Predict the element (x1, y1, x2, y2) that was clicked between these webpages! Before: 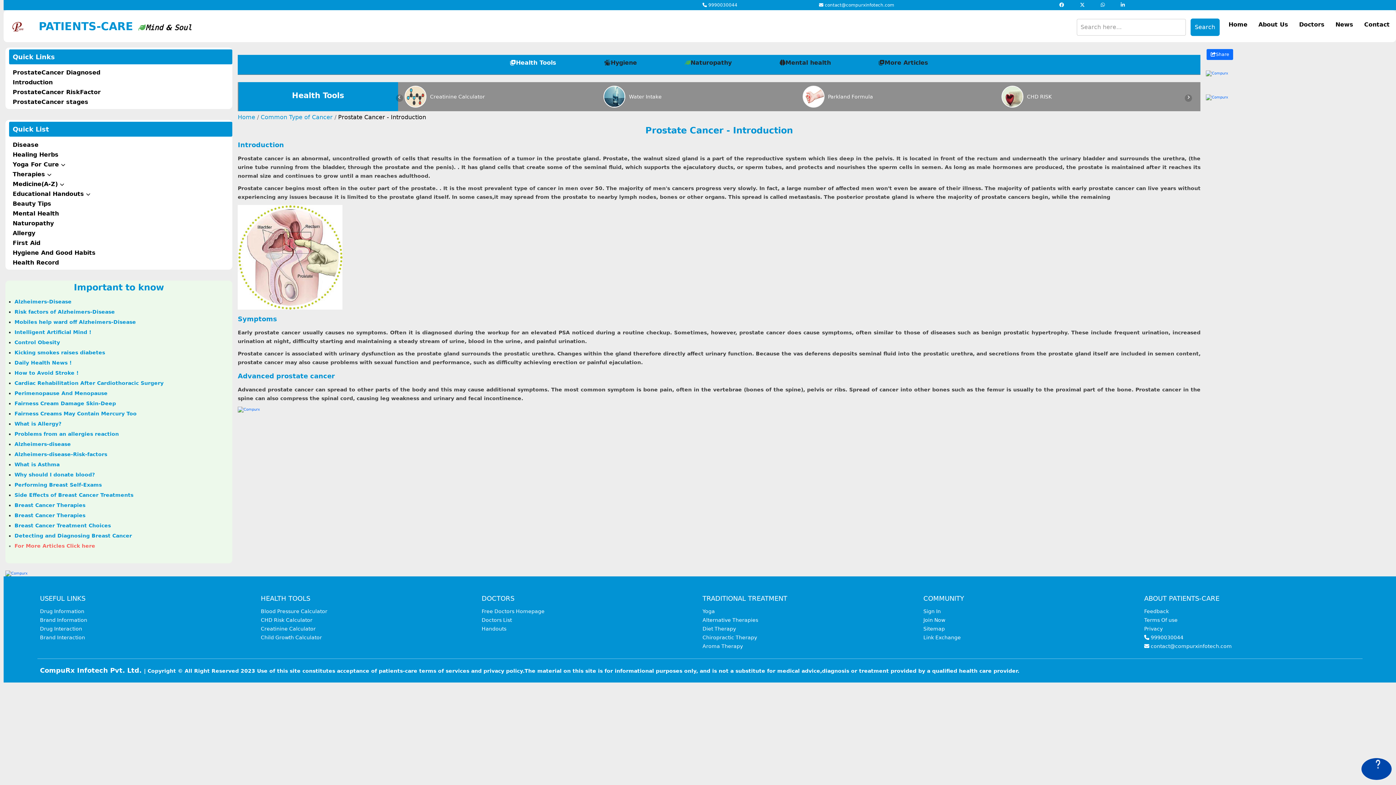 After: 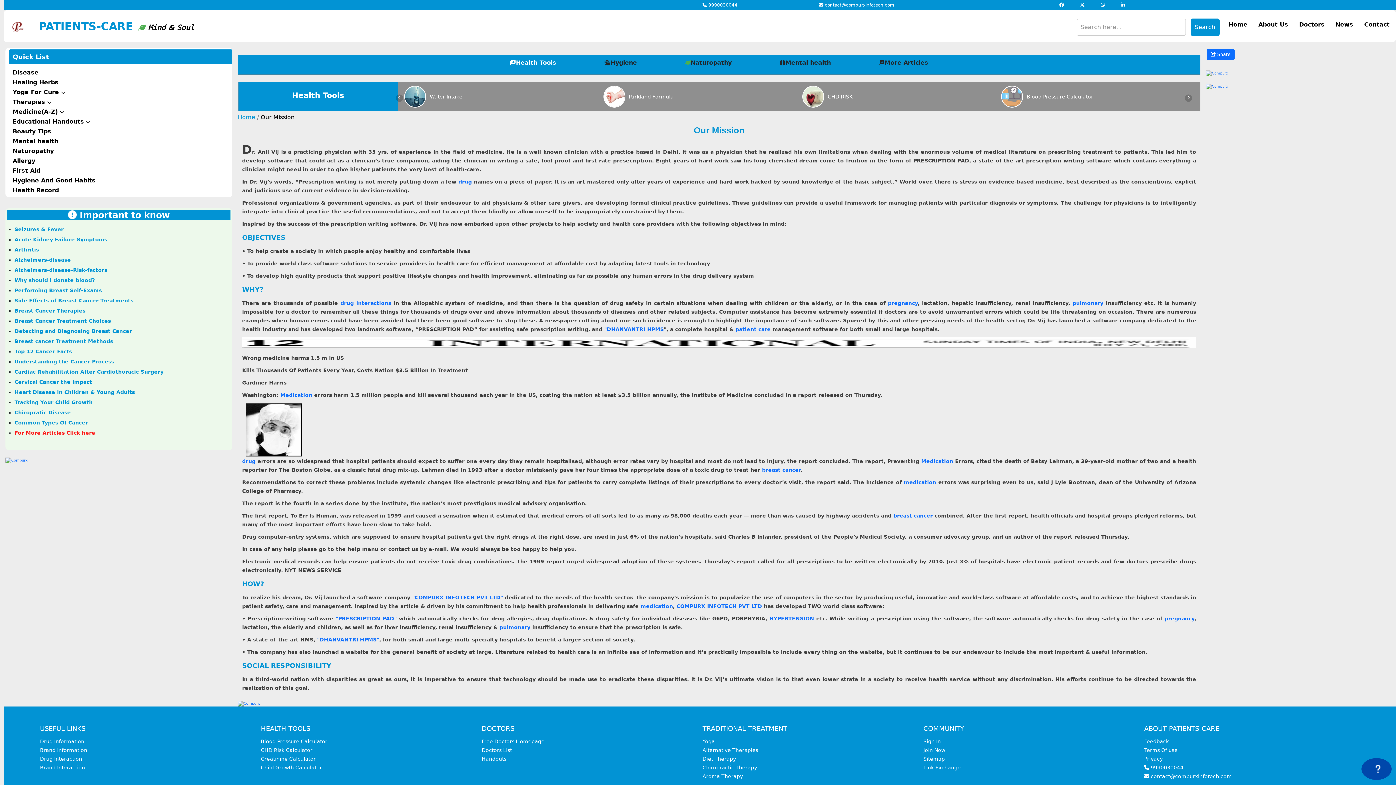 Action: label: About Us bbox: (1253, 12, 1294, 36)